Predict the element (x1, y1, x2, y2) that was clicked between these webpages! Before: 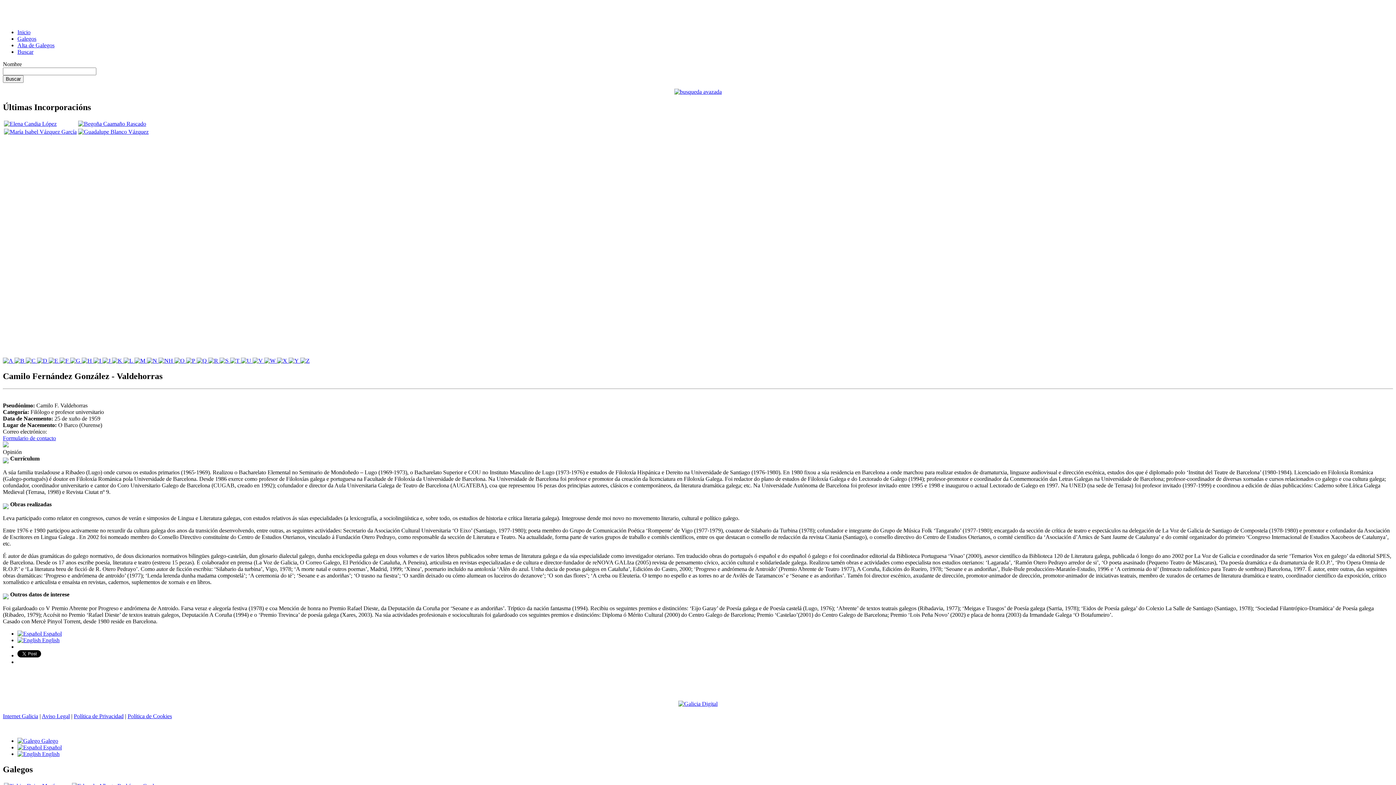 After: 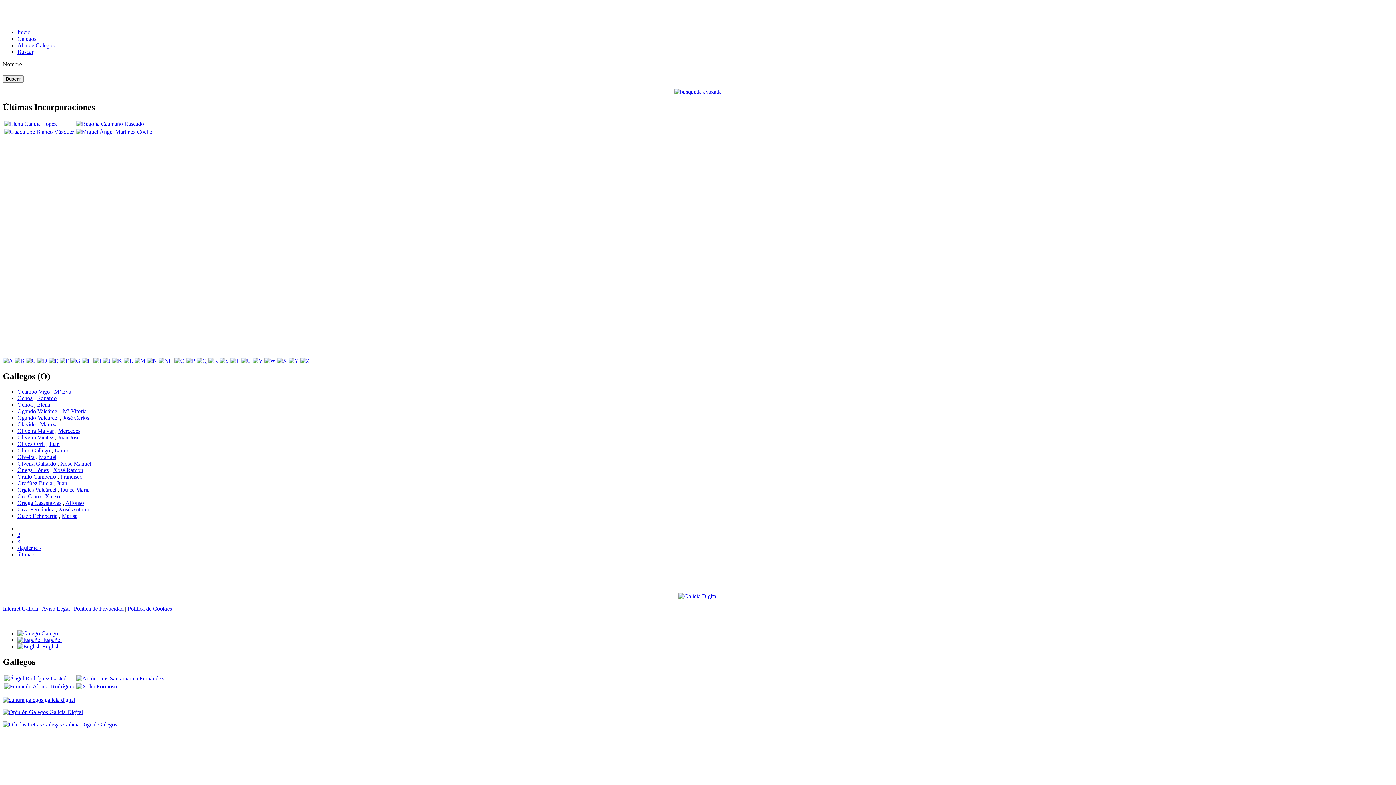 Action: label:   bbox: (174, 357, 186, 363)